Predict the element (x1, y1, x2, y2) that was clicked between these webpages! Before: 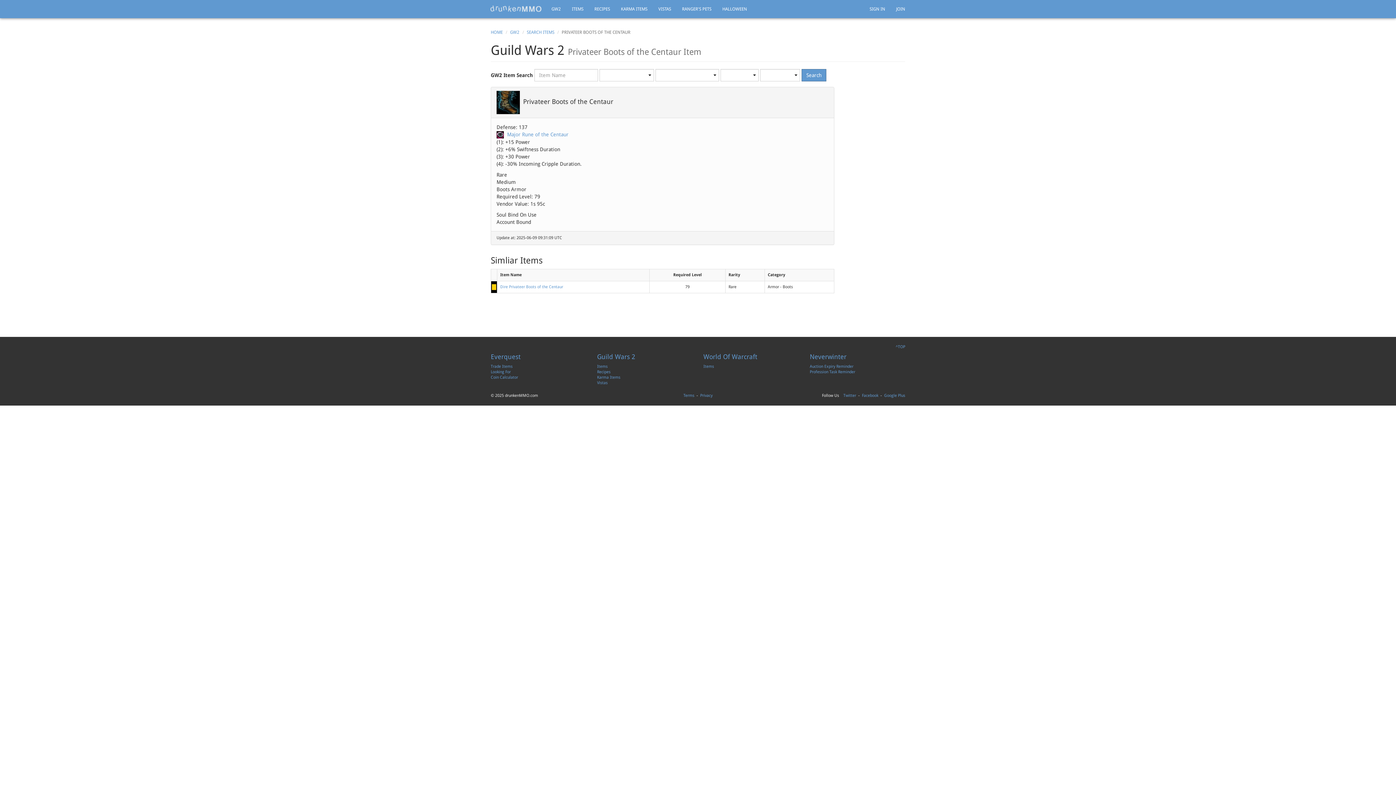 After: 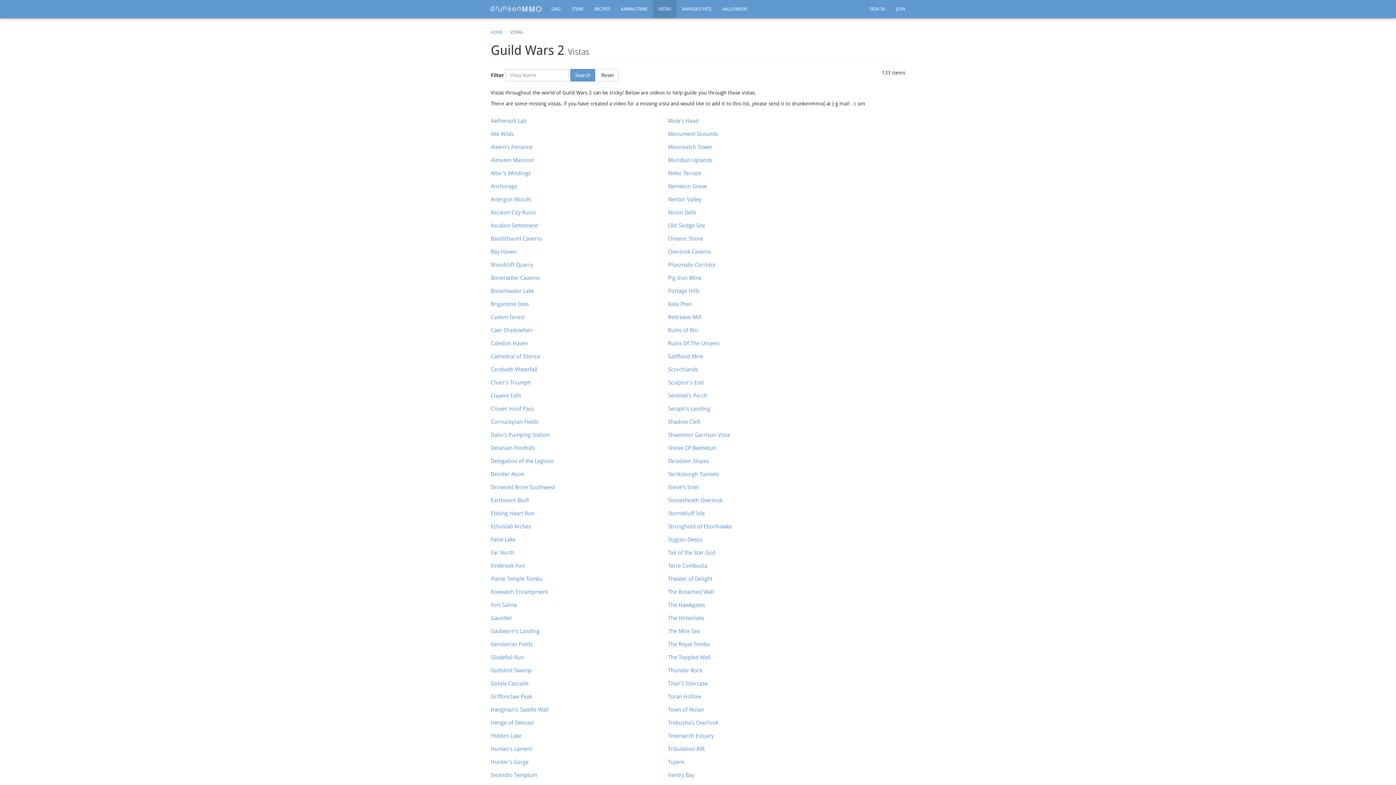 Action: label: Vistas bbox: (597, 380, 607, 385)